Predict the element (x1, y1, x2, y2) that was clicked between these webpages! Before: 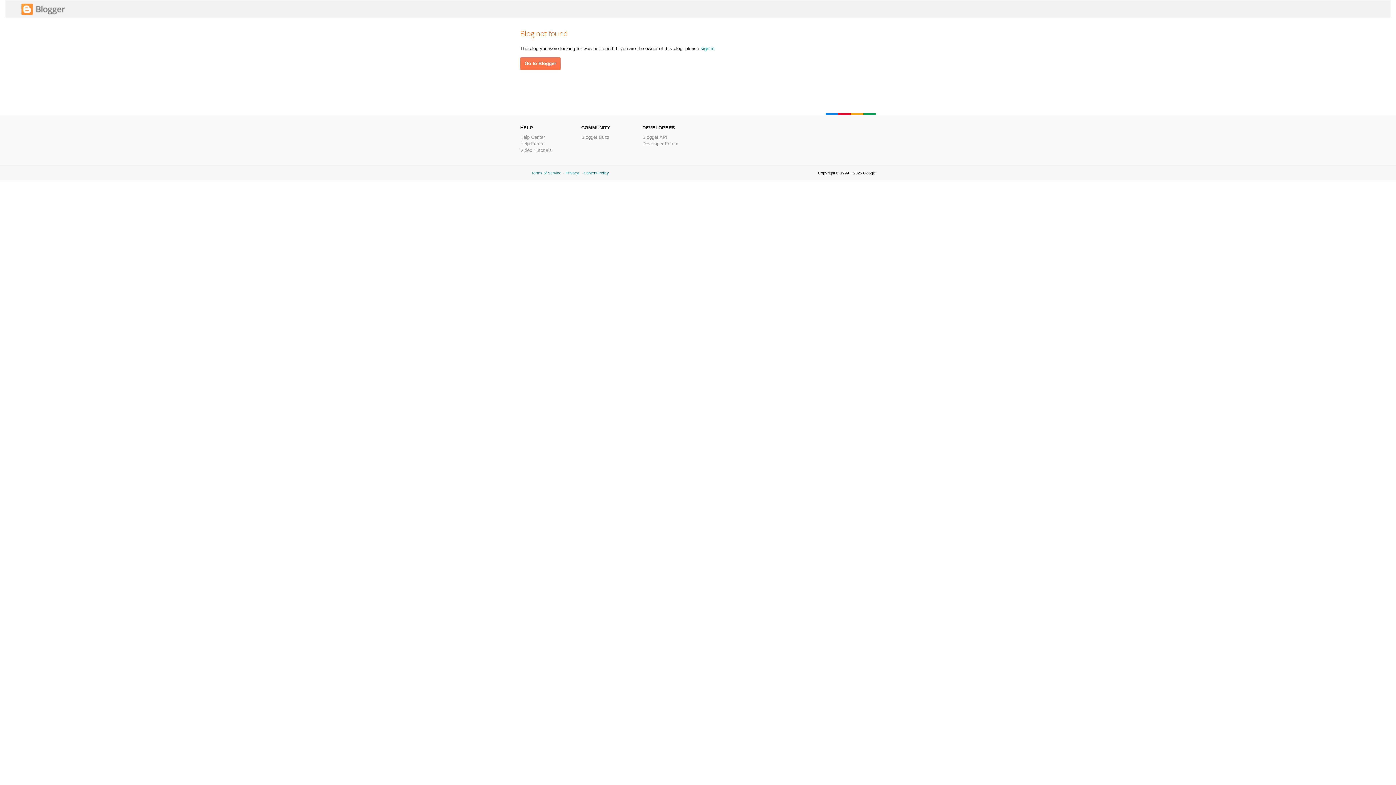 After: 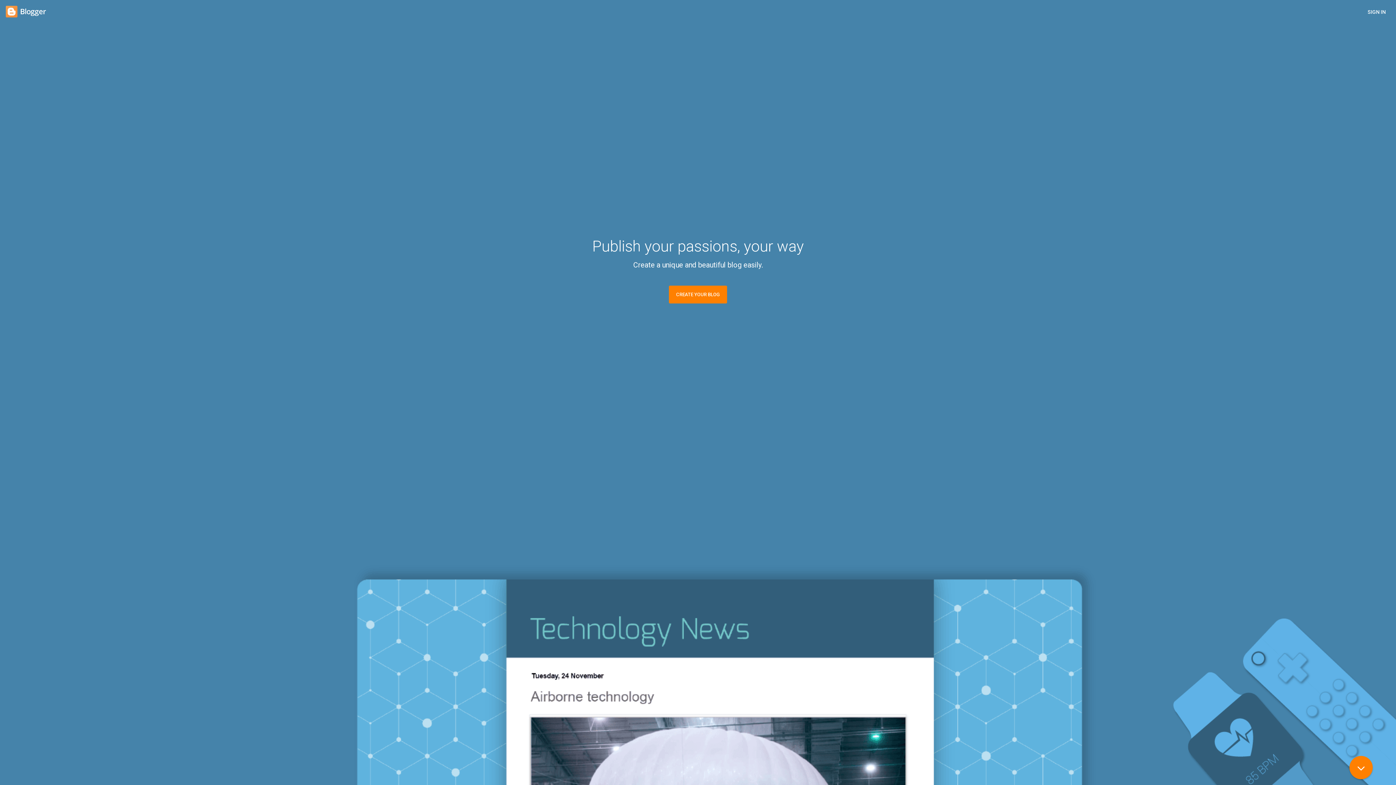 Action: bbox: (700, 45, 714, 51) label: sign in